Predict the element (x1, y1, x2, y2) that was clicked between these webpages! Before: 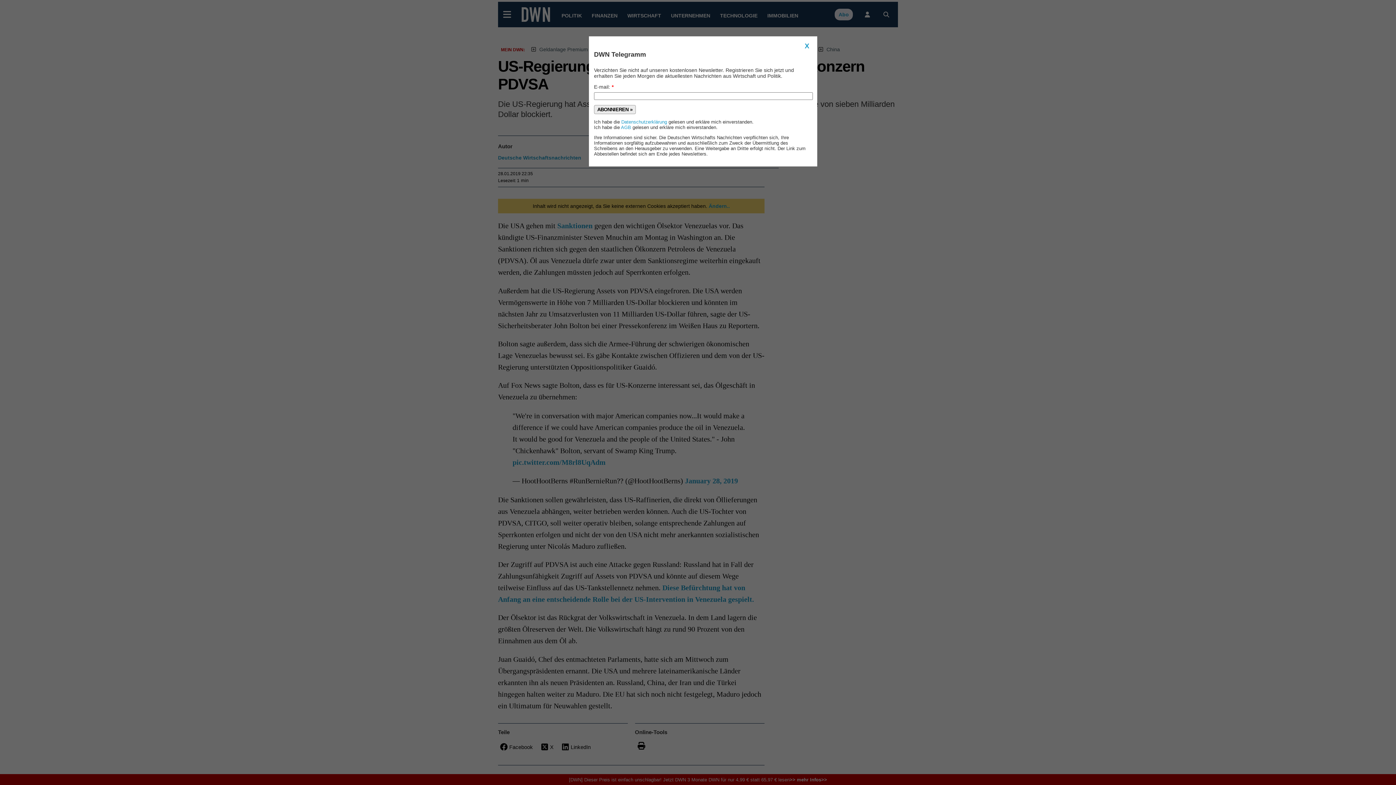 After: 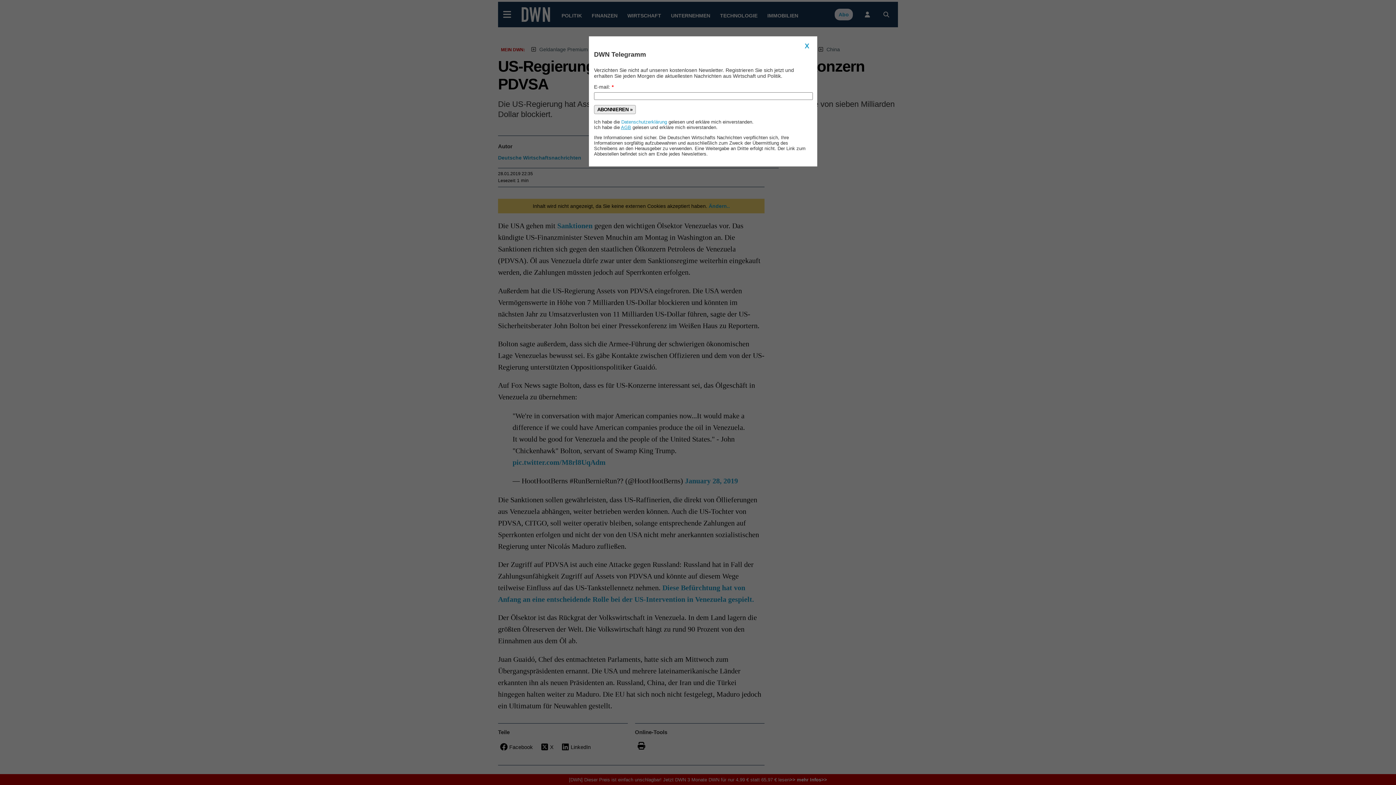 Action: bbox: (621, 124, 631, 130) label: AGB